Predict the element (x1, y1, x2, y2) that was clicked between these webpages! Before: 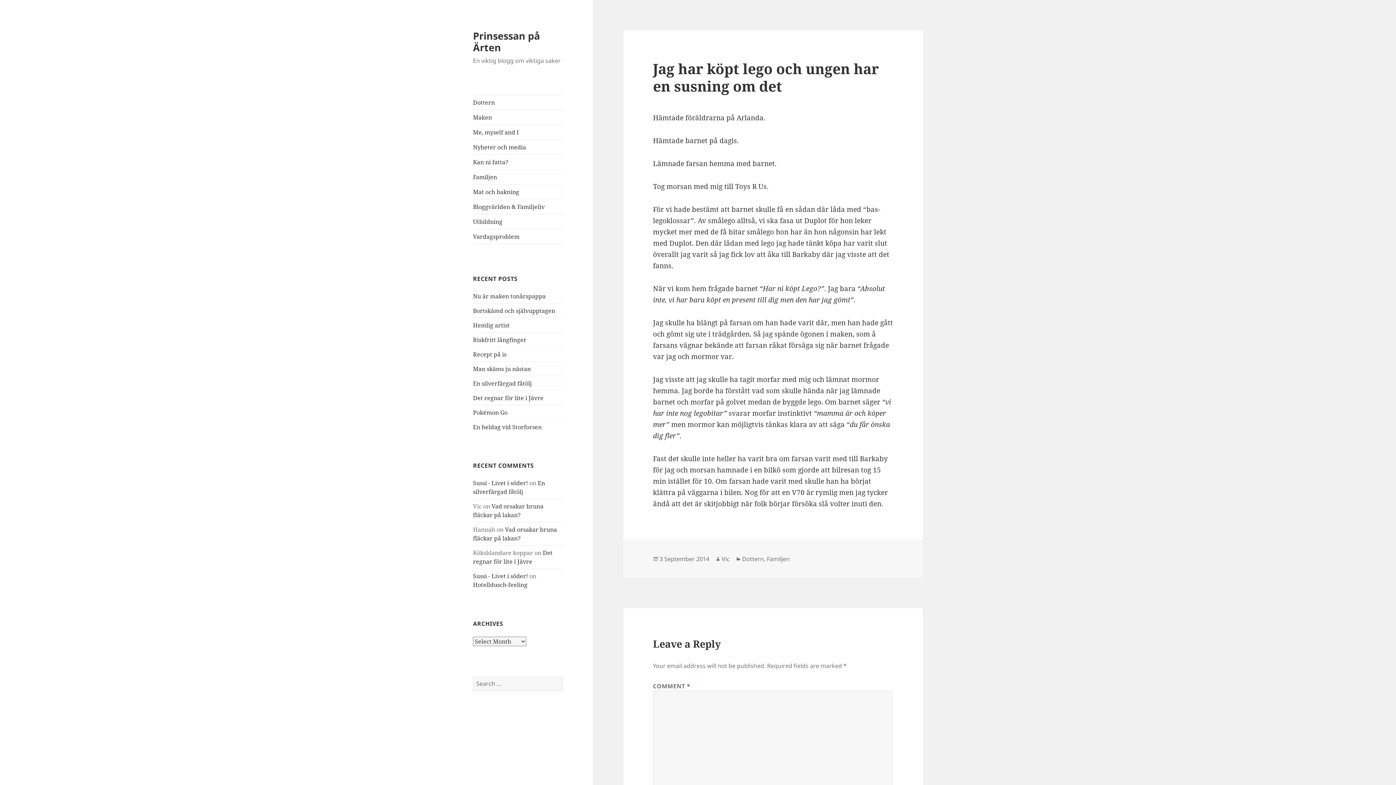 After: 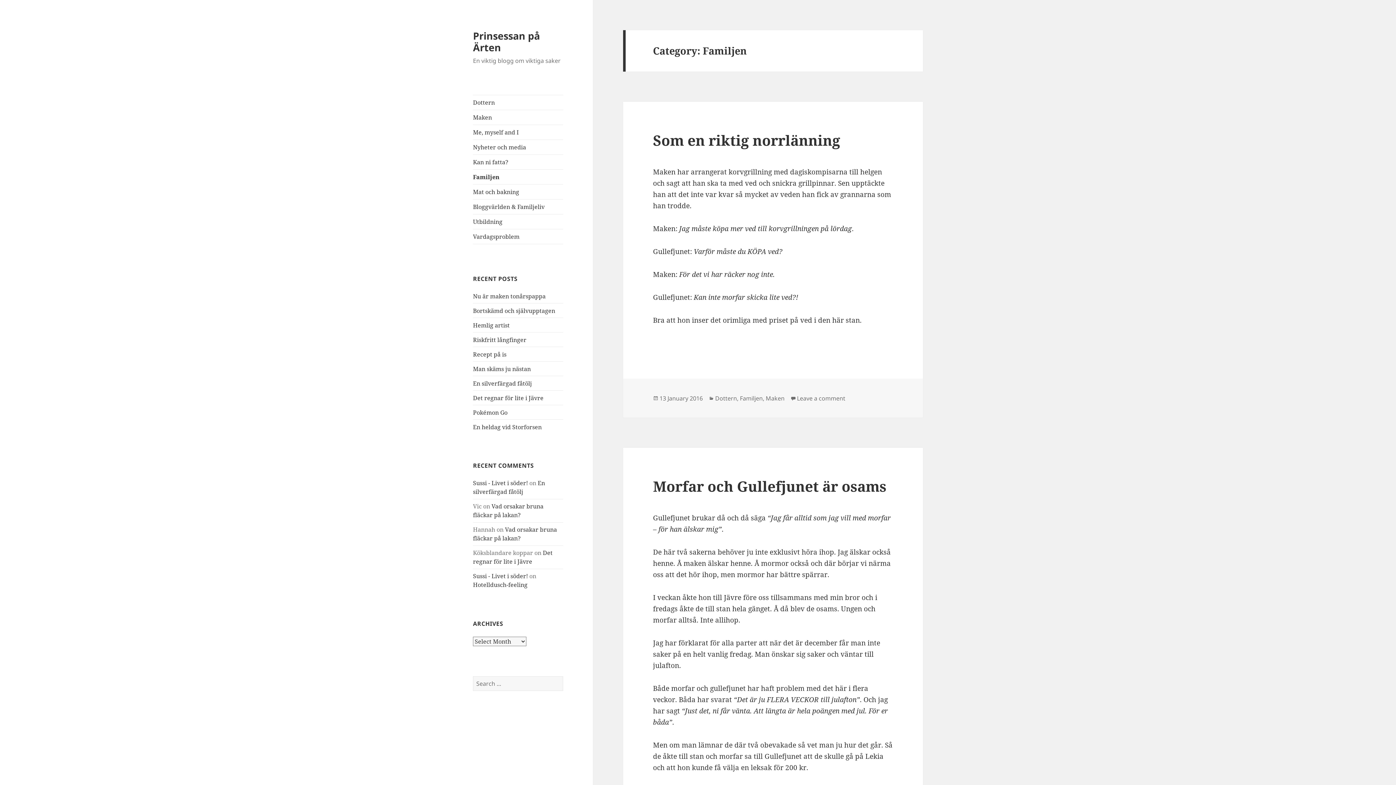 Action: bbox: (766, 555, 789, 563) label: Familjen